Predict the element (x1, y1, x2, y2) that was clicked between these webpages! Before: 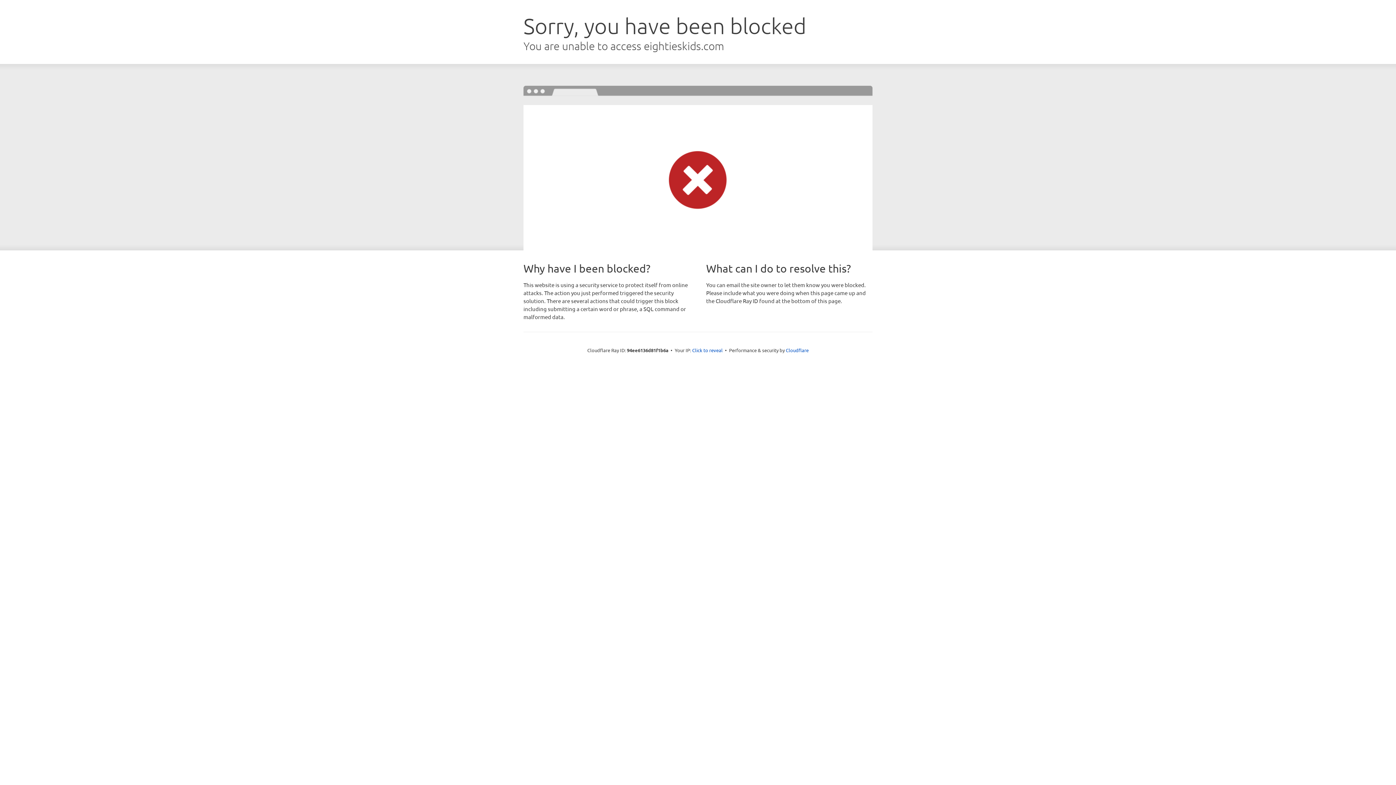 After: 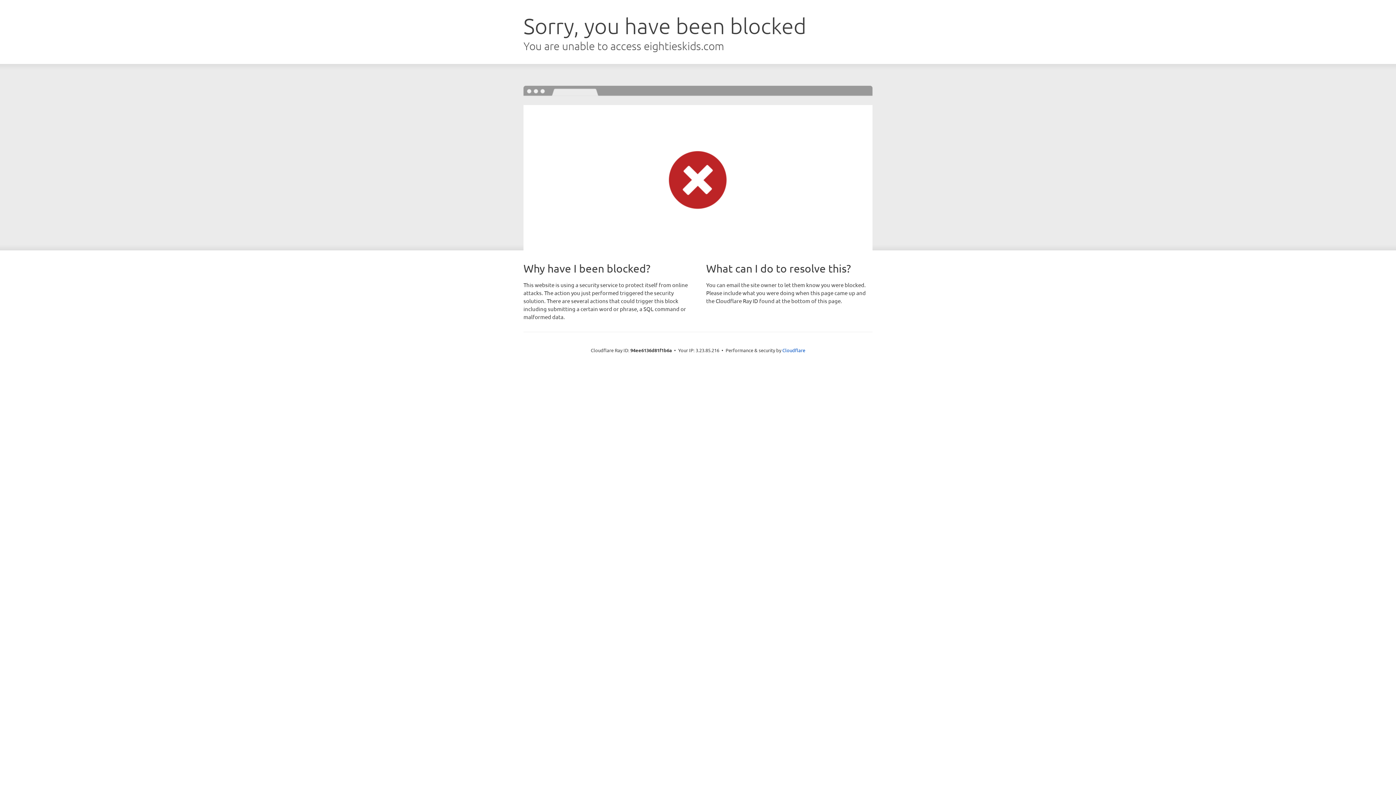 Action: bbox: (692, 346, 722, 353) label: Click to reveal